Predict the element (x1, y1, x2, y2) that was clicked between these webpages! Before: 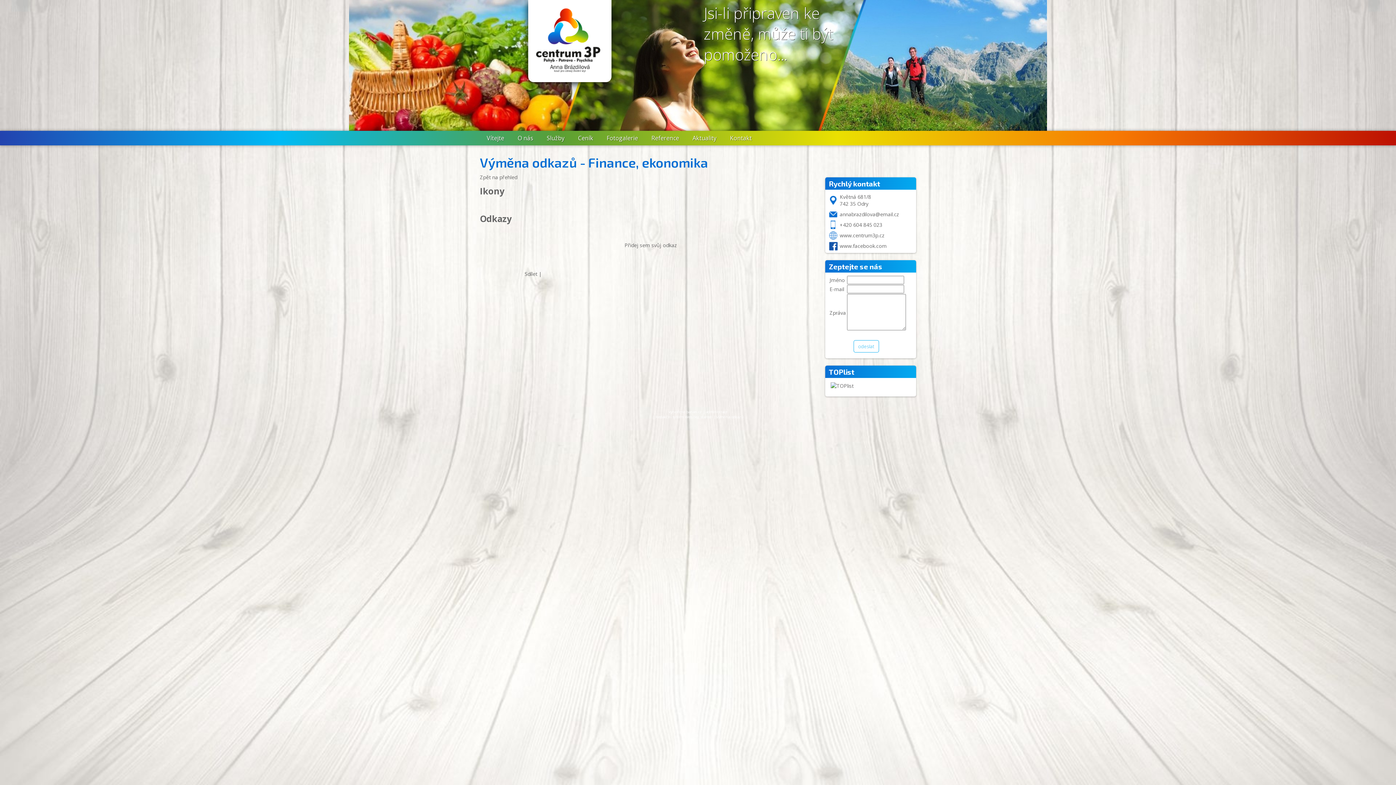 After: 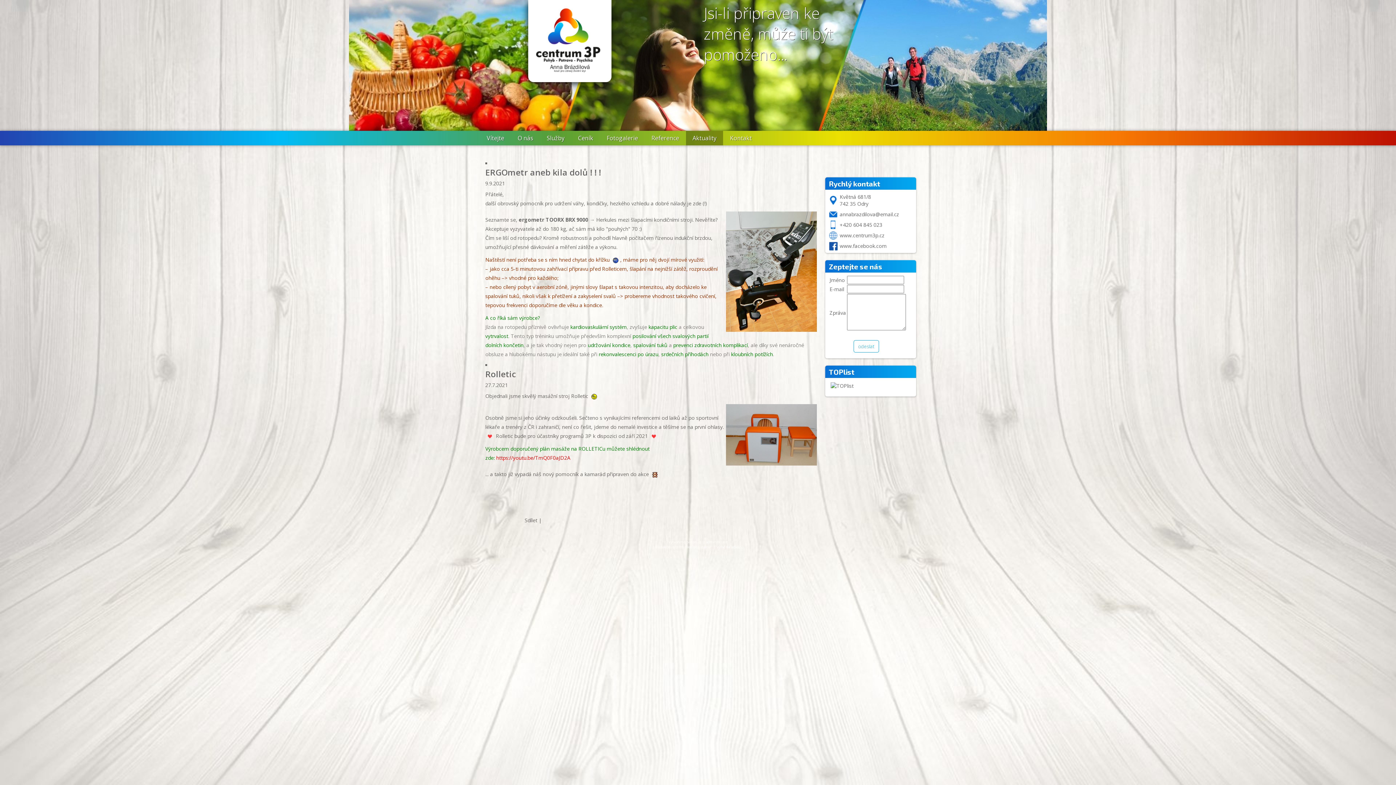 Action: bbox: (686, 130, 723, 145) label: Aktuality